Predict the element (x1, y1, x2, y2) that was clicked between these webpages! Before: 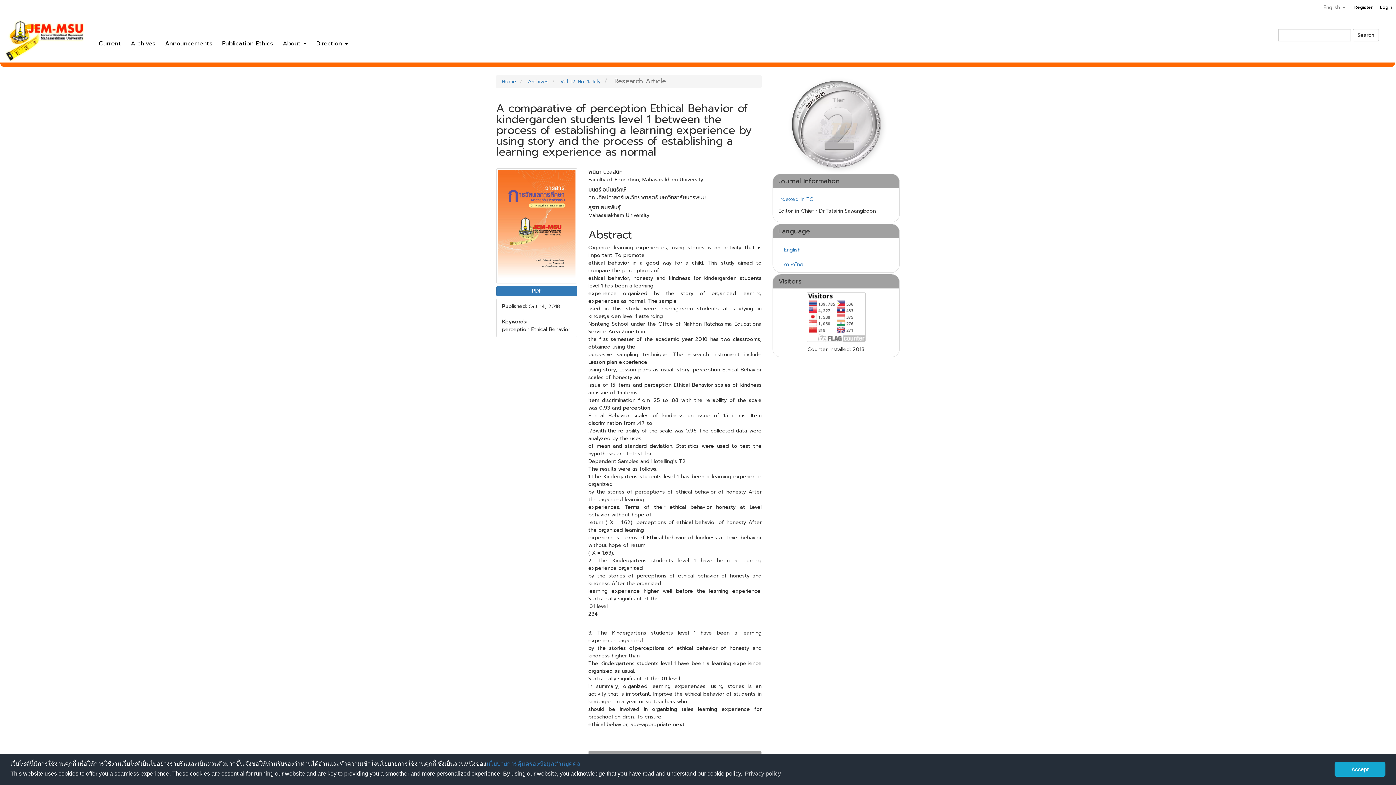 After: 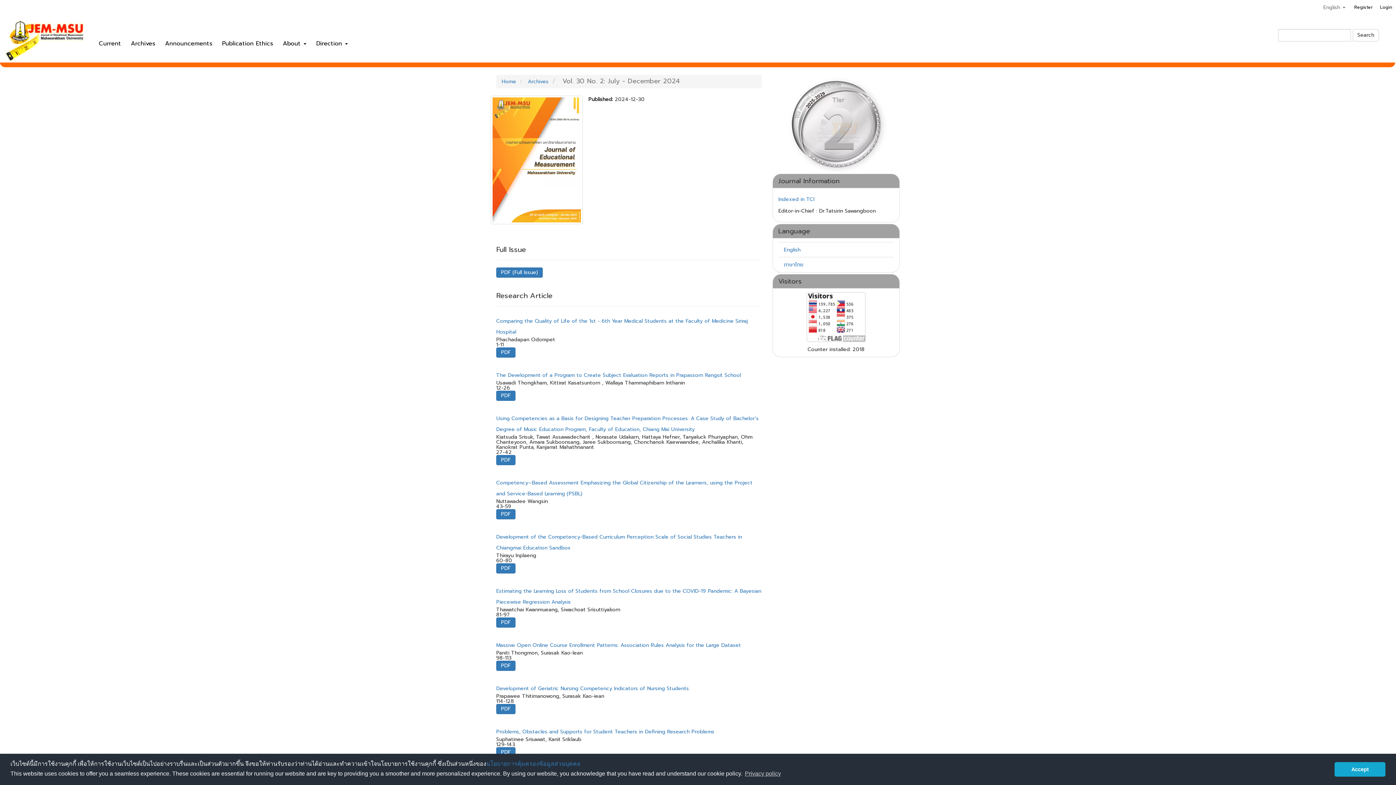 Action: bbox: (89, 14, 121, 52) label: Current